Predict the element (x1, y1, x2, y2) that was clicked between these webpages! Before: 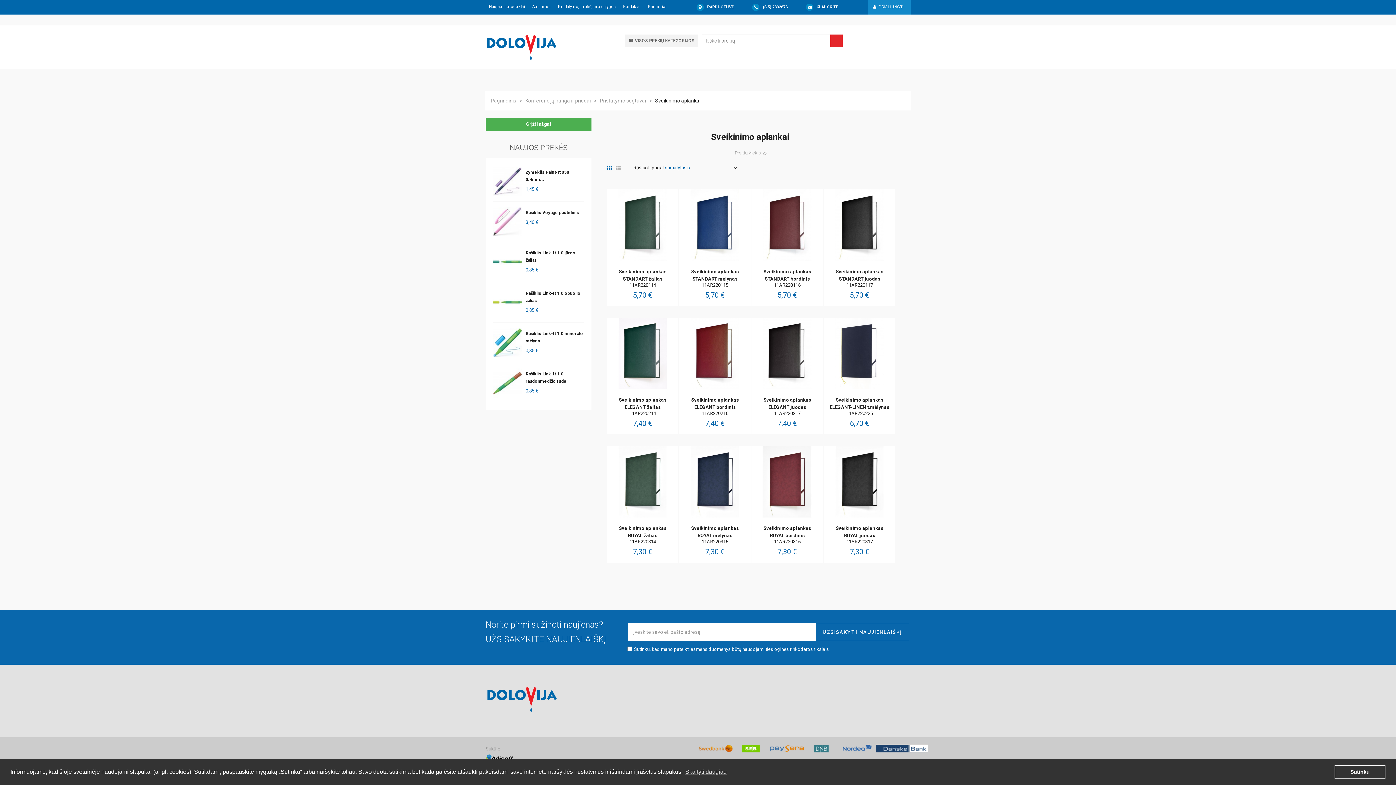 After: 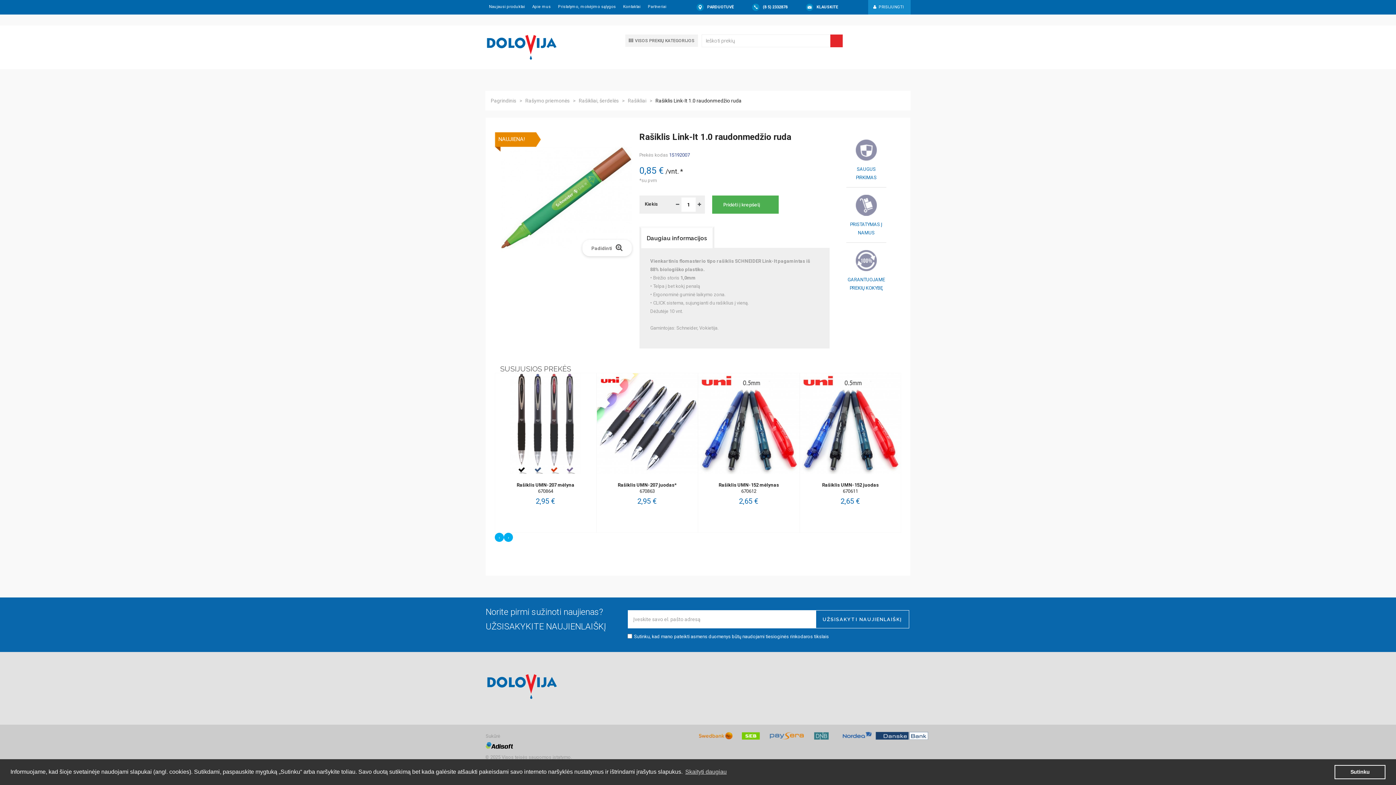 Action: bbox: (493, 368, 525, 397)